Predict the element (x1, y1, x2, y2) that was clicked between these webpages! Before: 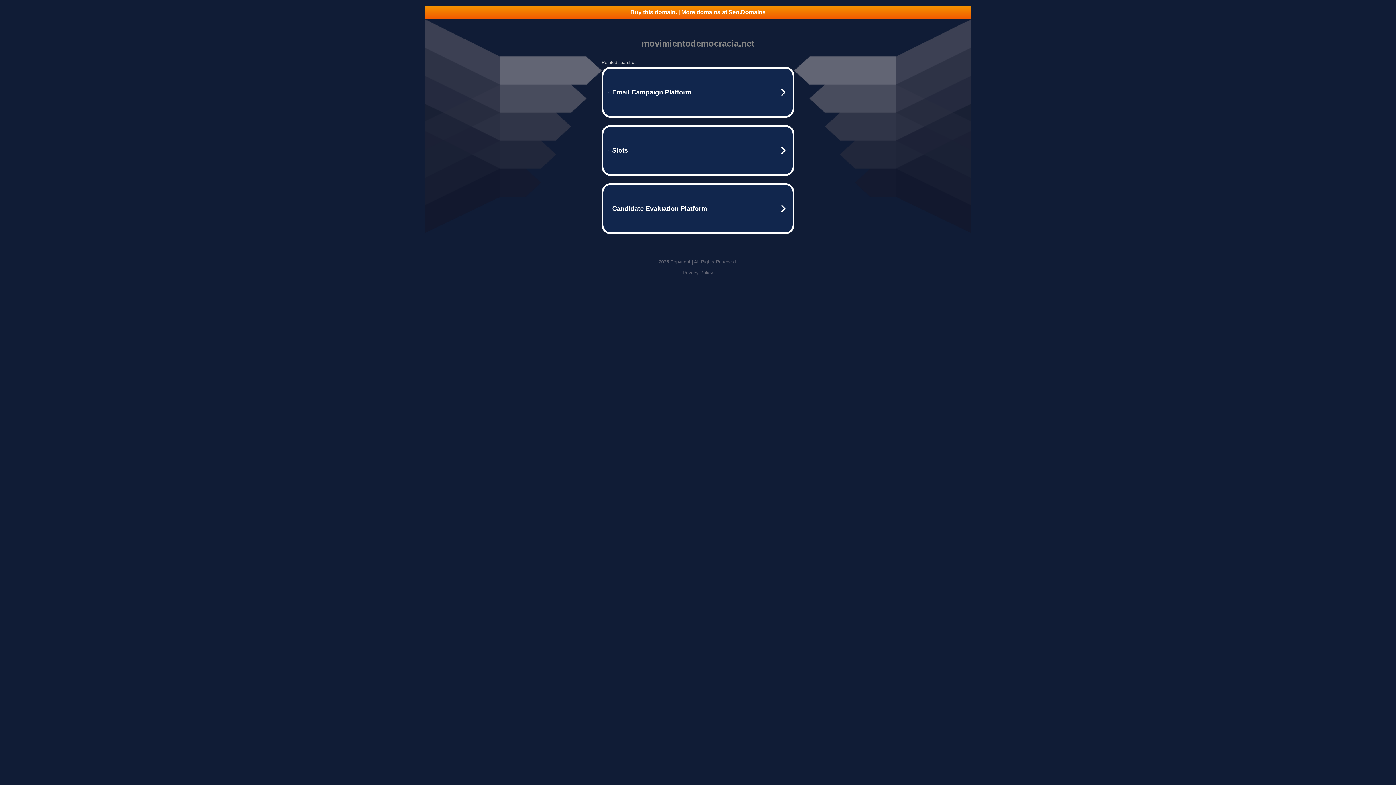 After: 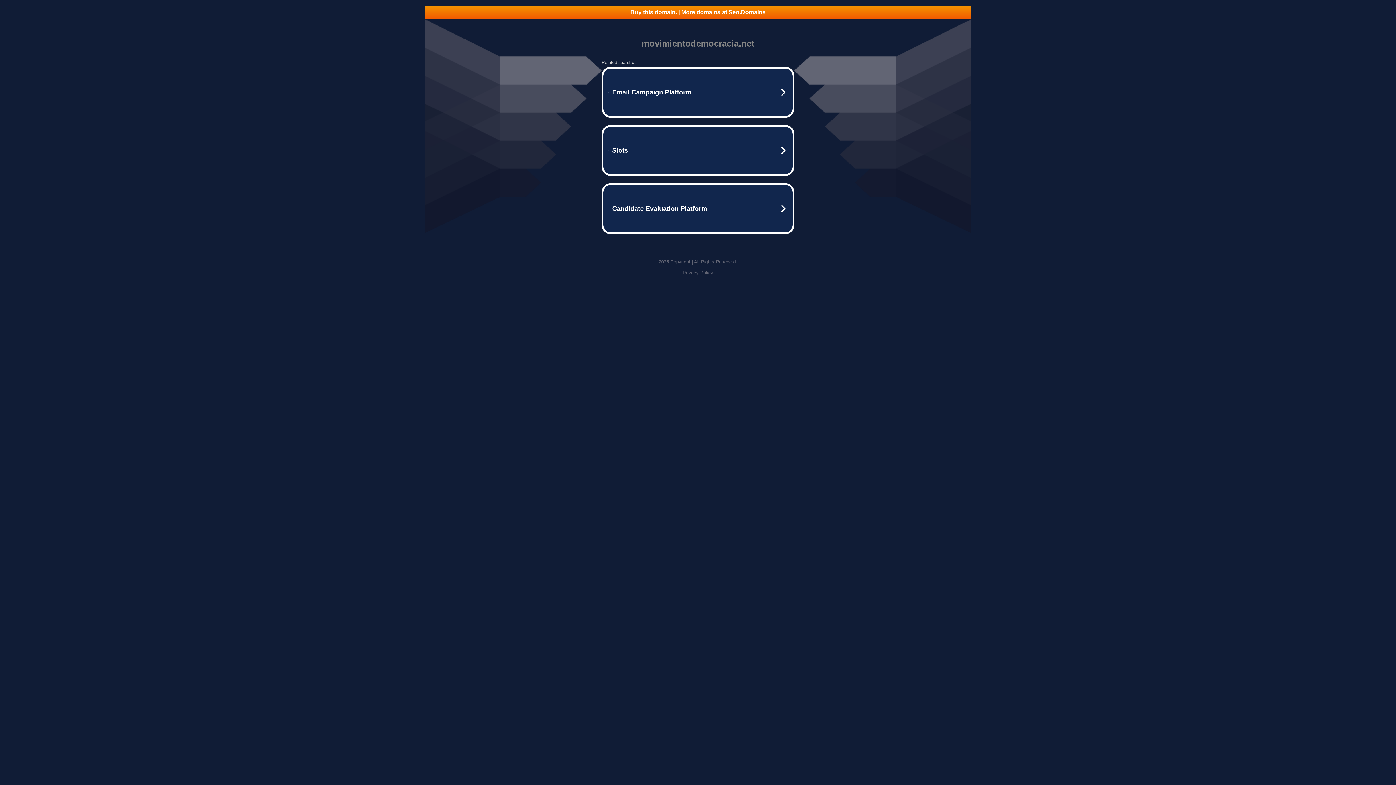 Action: label: Privacy Policy bbox: (682, 270, 713, 275)